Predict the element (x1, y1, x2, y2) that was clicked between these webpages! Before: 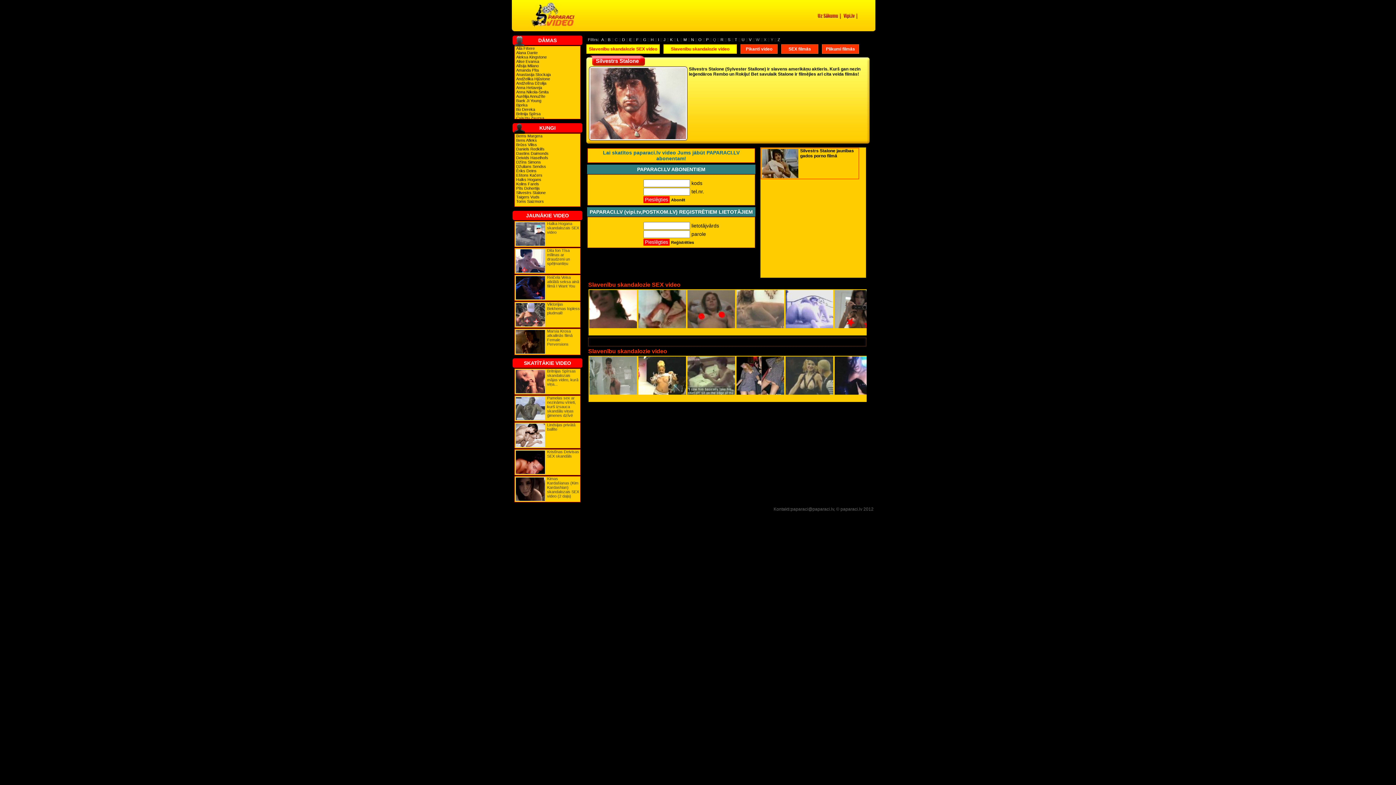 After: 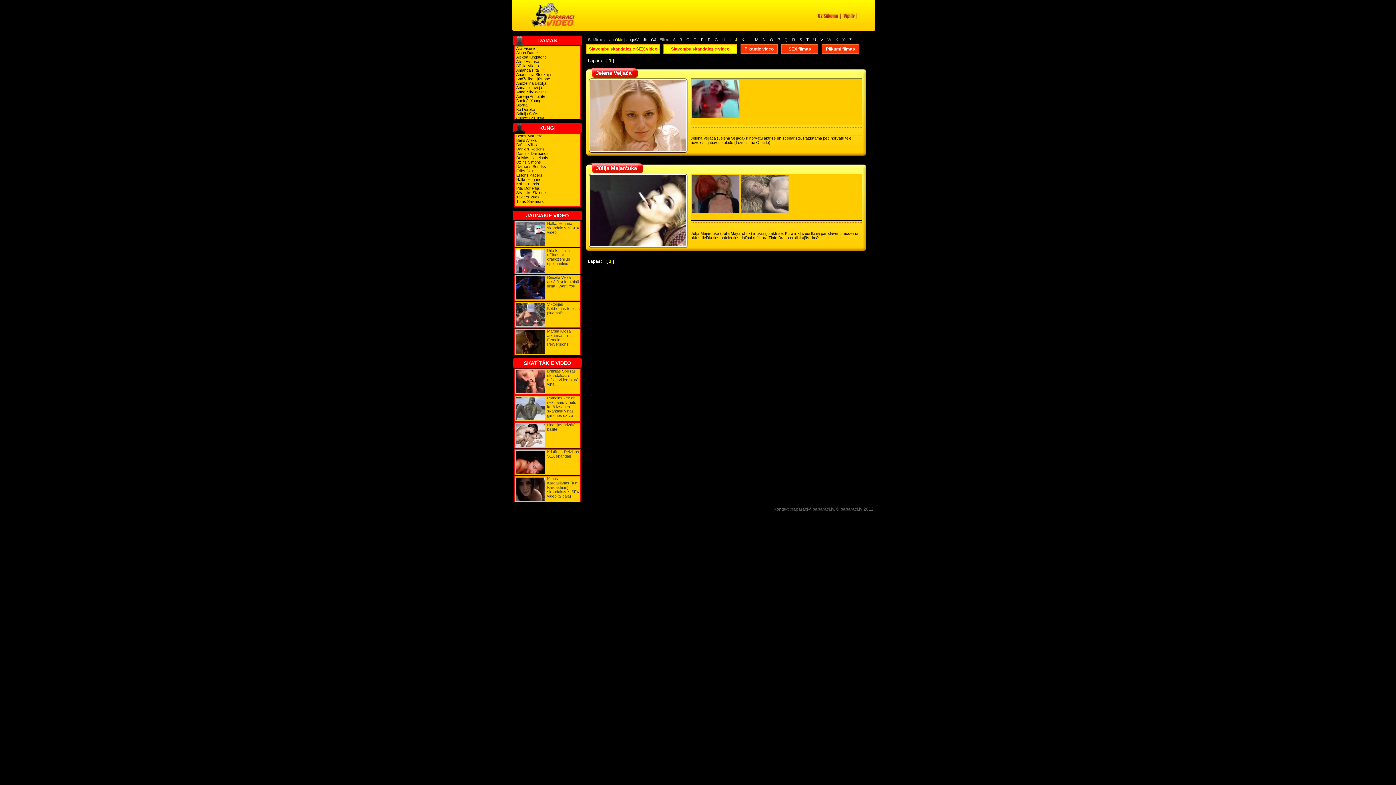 Action: bbox: (663, 37, 665, 41) label: J